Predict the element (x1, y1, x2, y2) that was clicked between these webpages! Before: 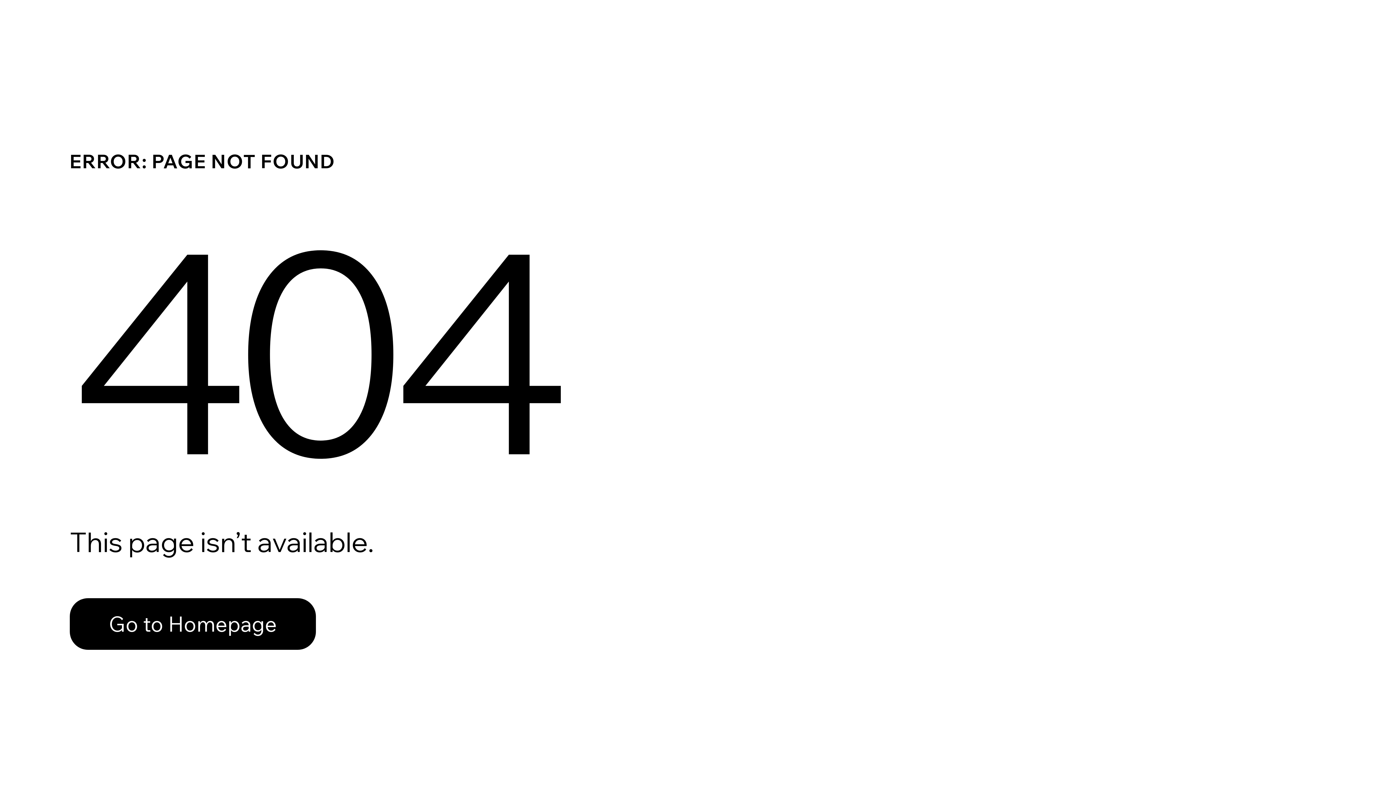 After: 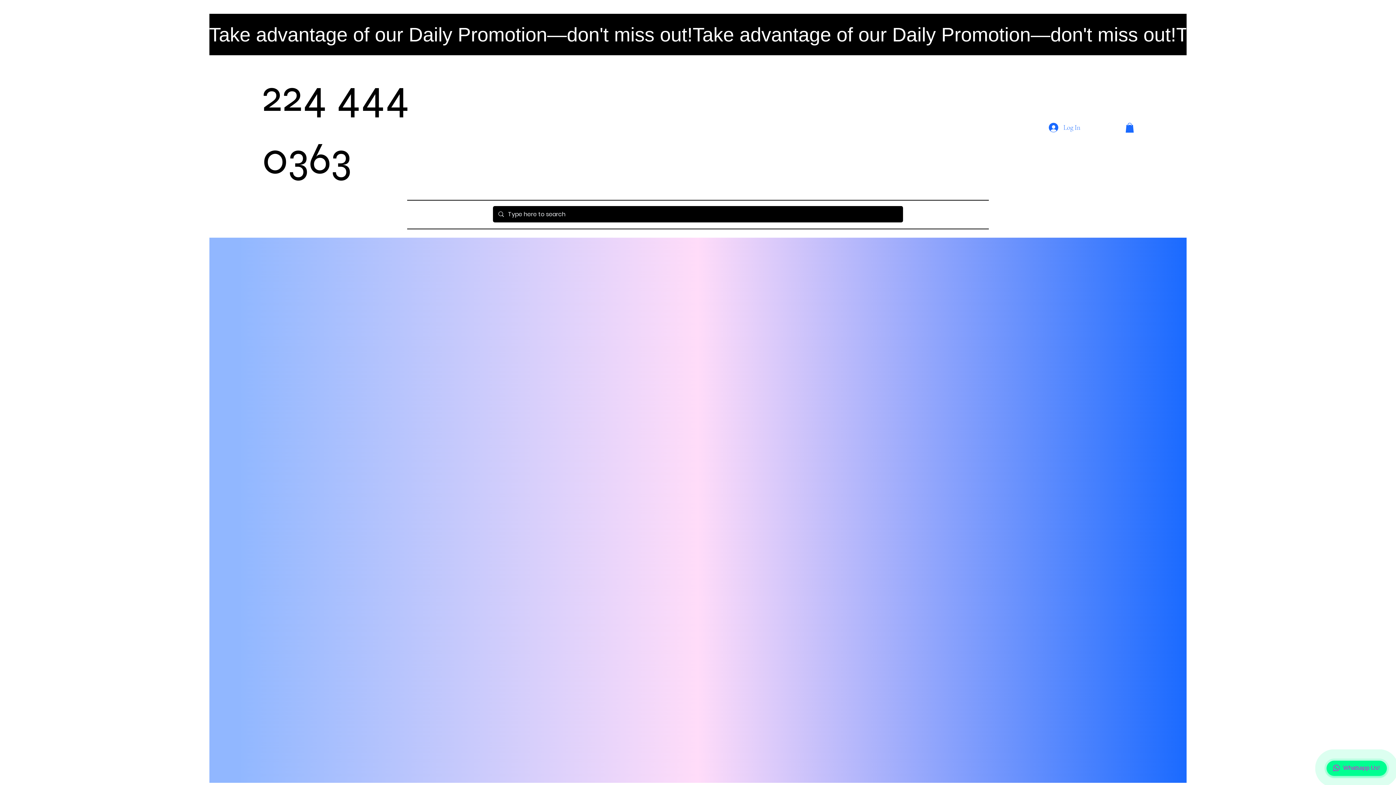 Action: label: Go to Homepage bbox: (69, 582, 768, 659)